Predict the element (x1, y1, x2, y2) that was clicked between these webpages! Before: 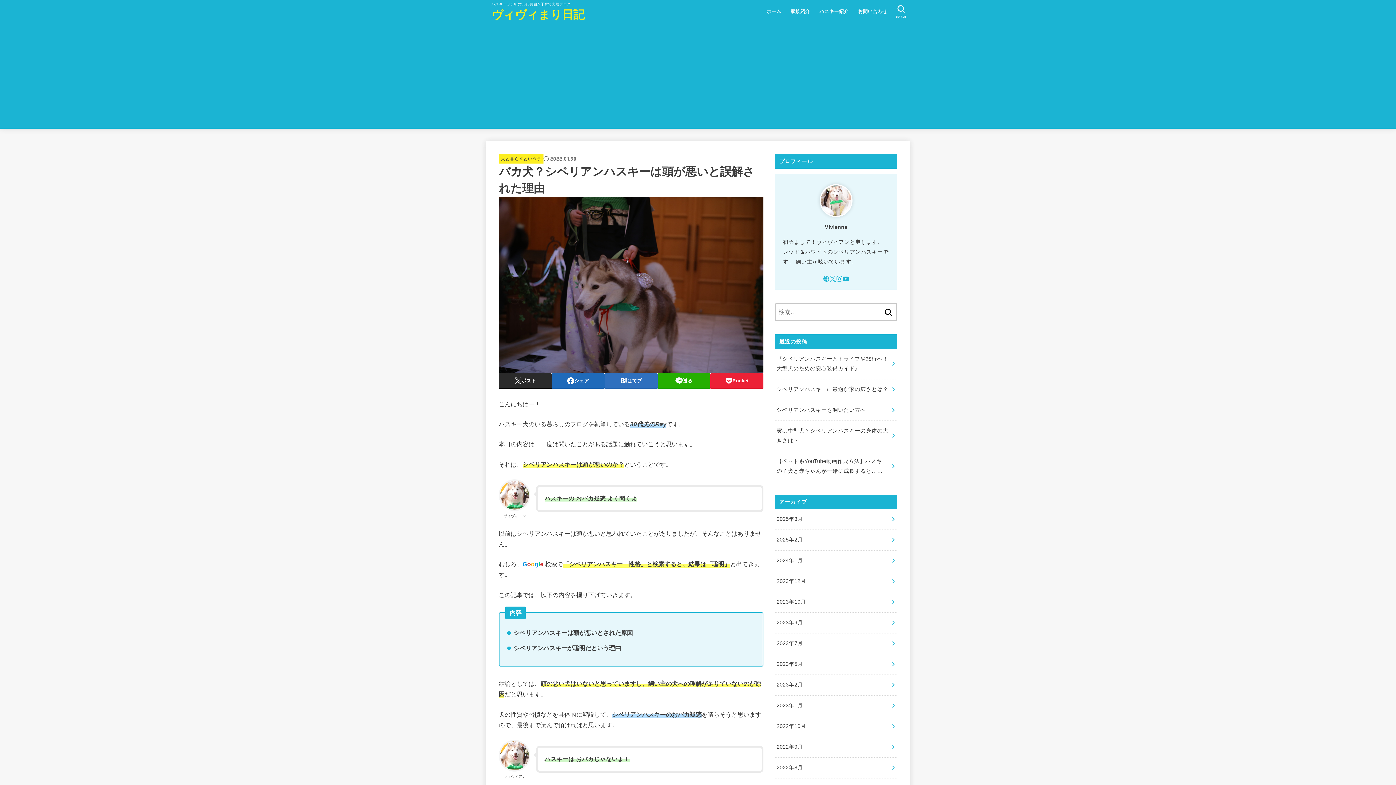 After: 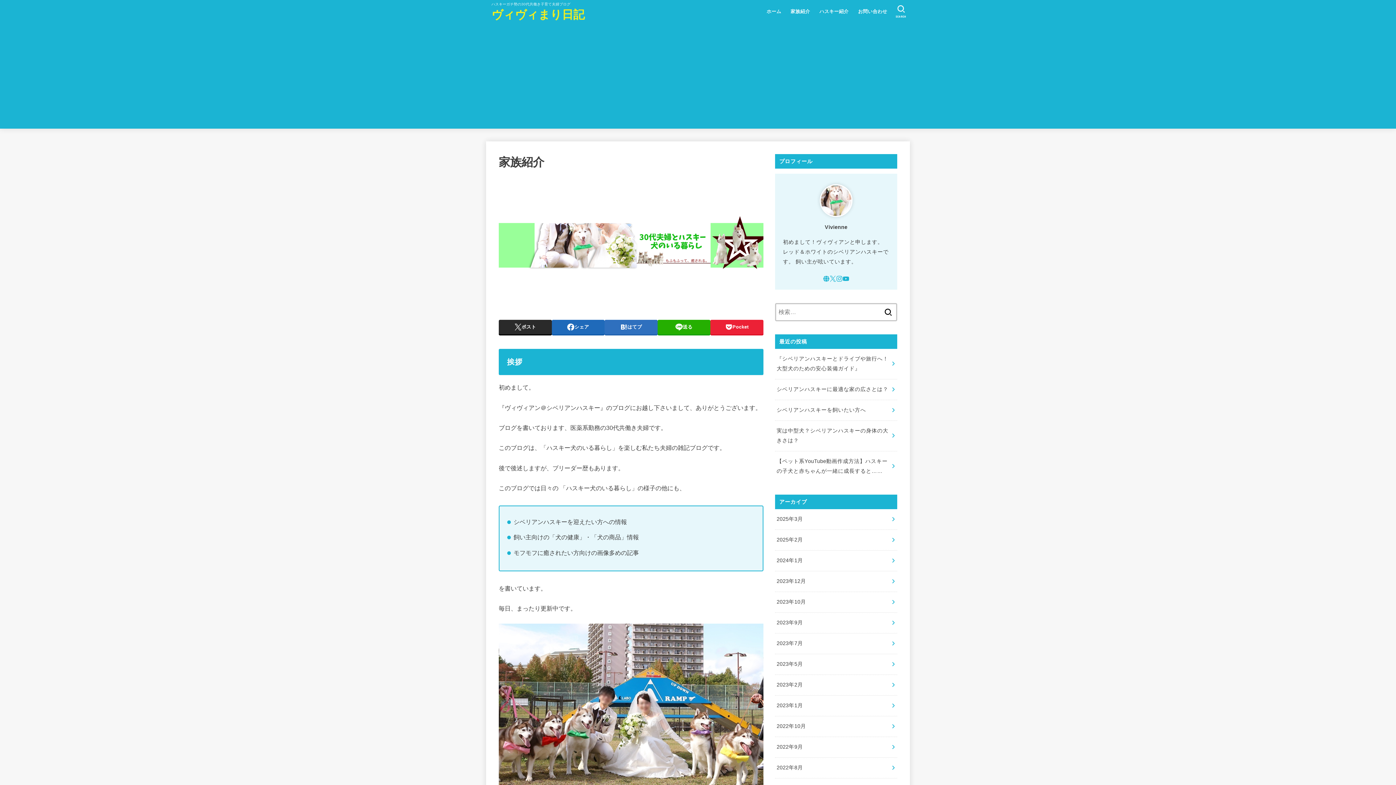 Action: bbox: (786, 4, 814, 19) label: 家族紹介